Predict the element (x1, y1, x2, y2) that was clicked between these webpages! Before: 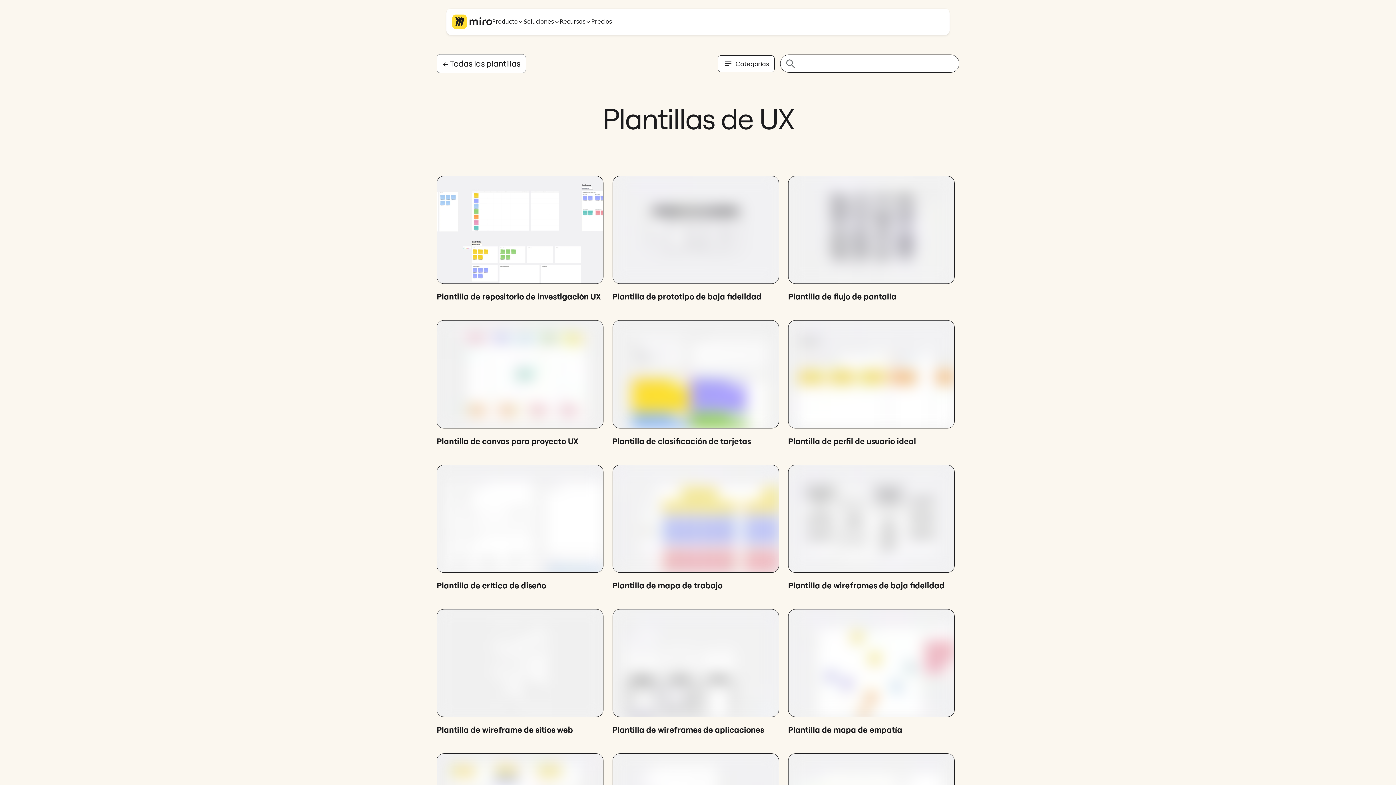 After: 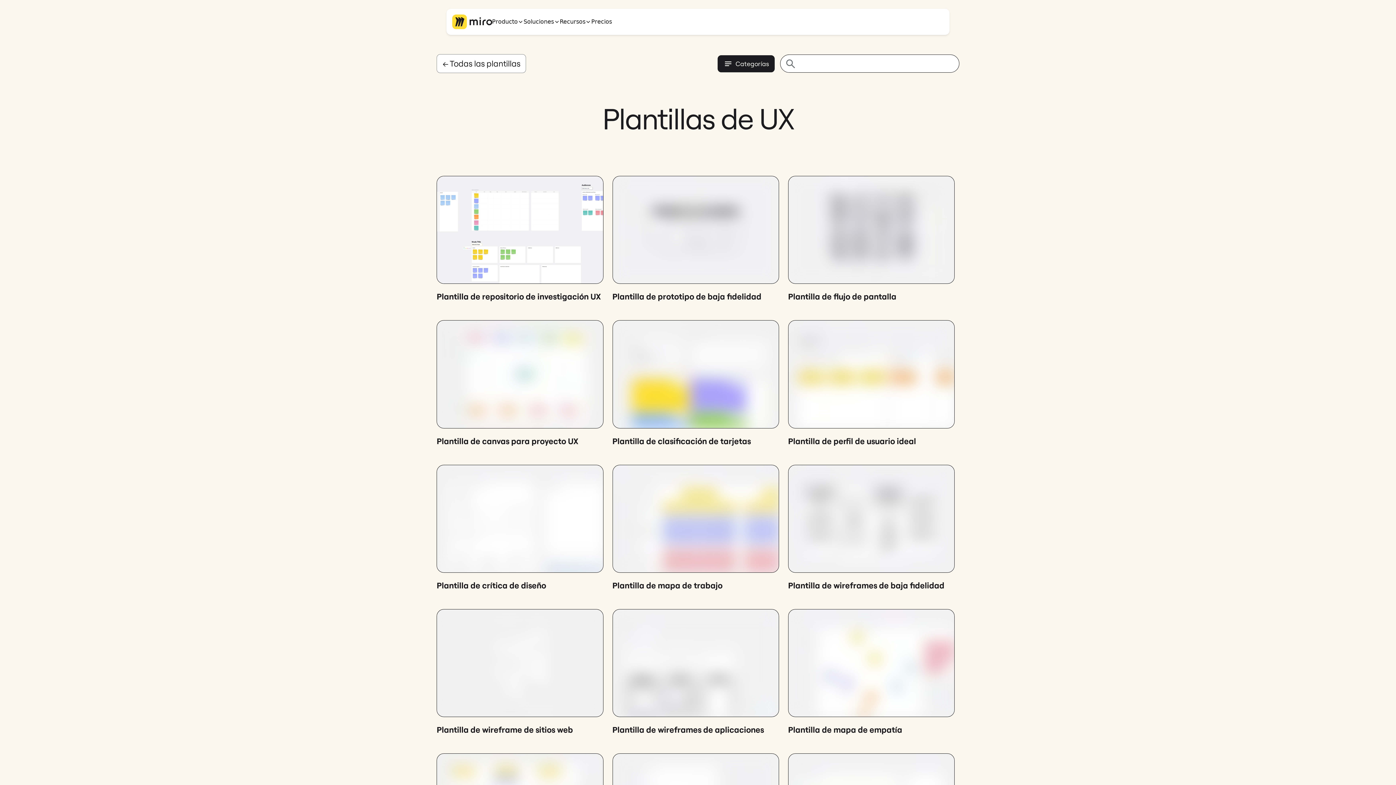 Action: bbox: (717, 55, 775, 72) label: Categorías